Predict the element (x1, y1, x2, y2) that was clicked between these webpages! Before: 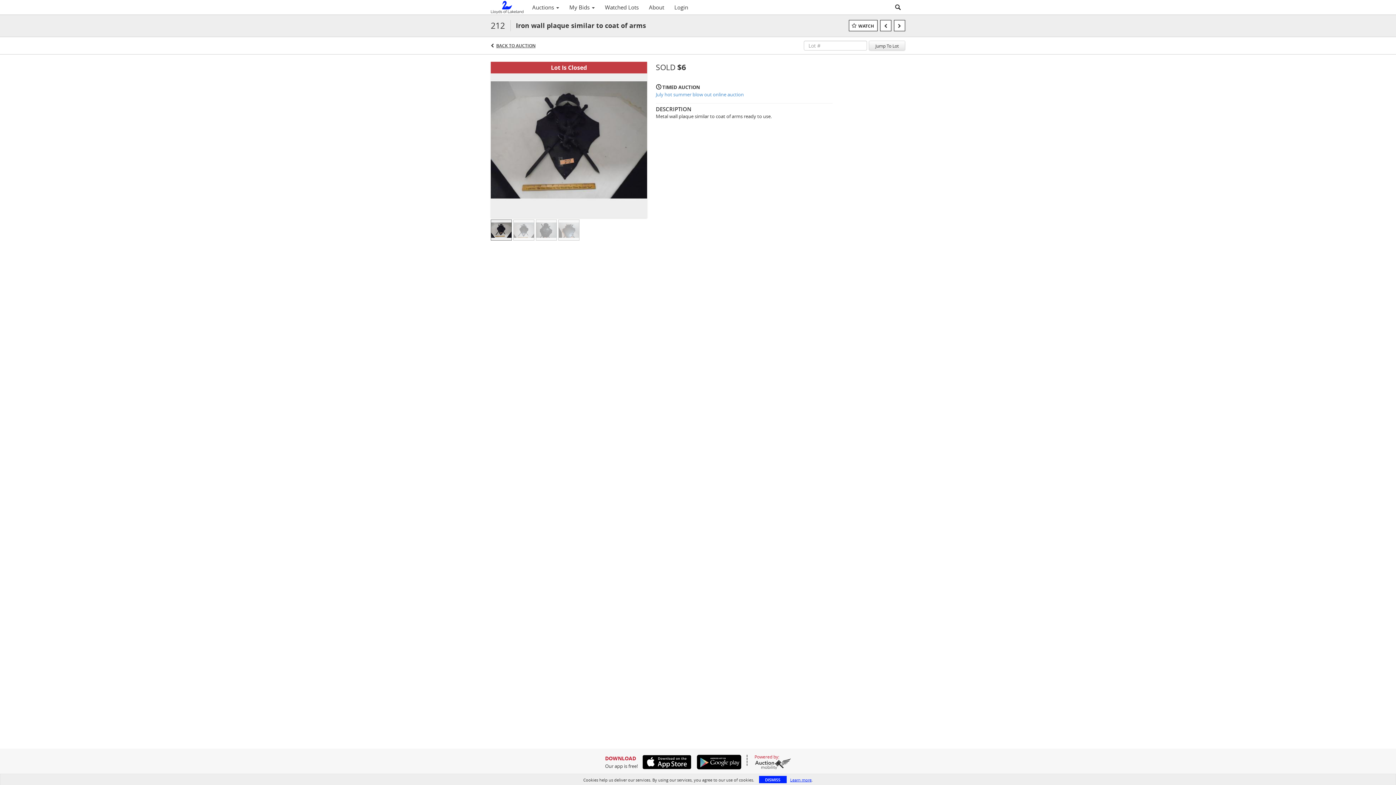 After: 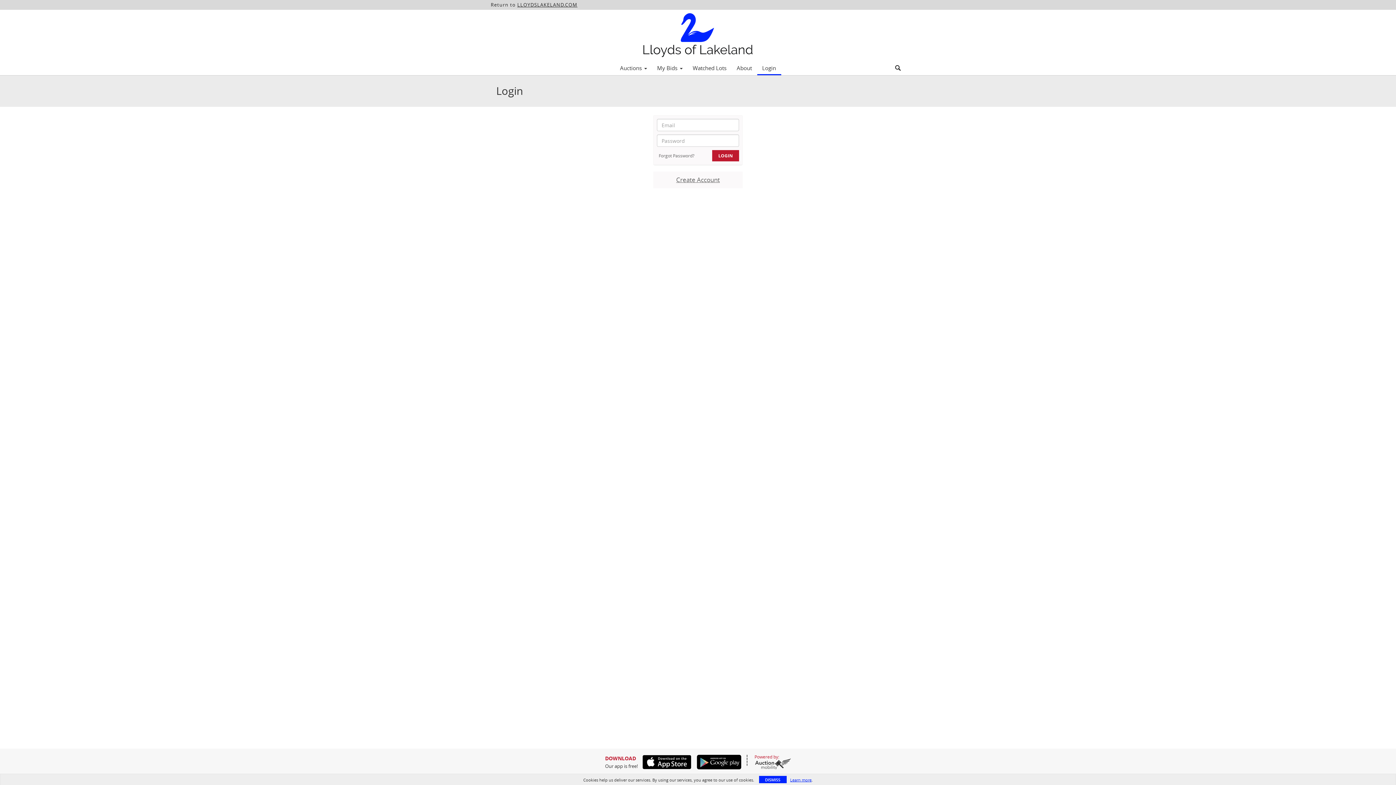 Action: bbox: (669, 1, 693, 13) label: Login